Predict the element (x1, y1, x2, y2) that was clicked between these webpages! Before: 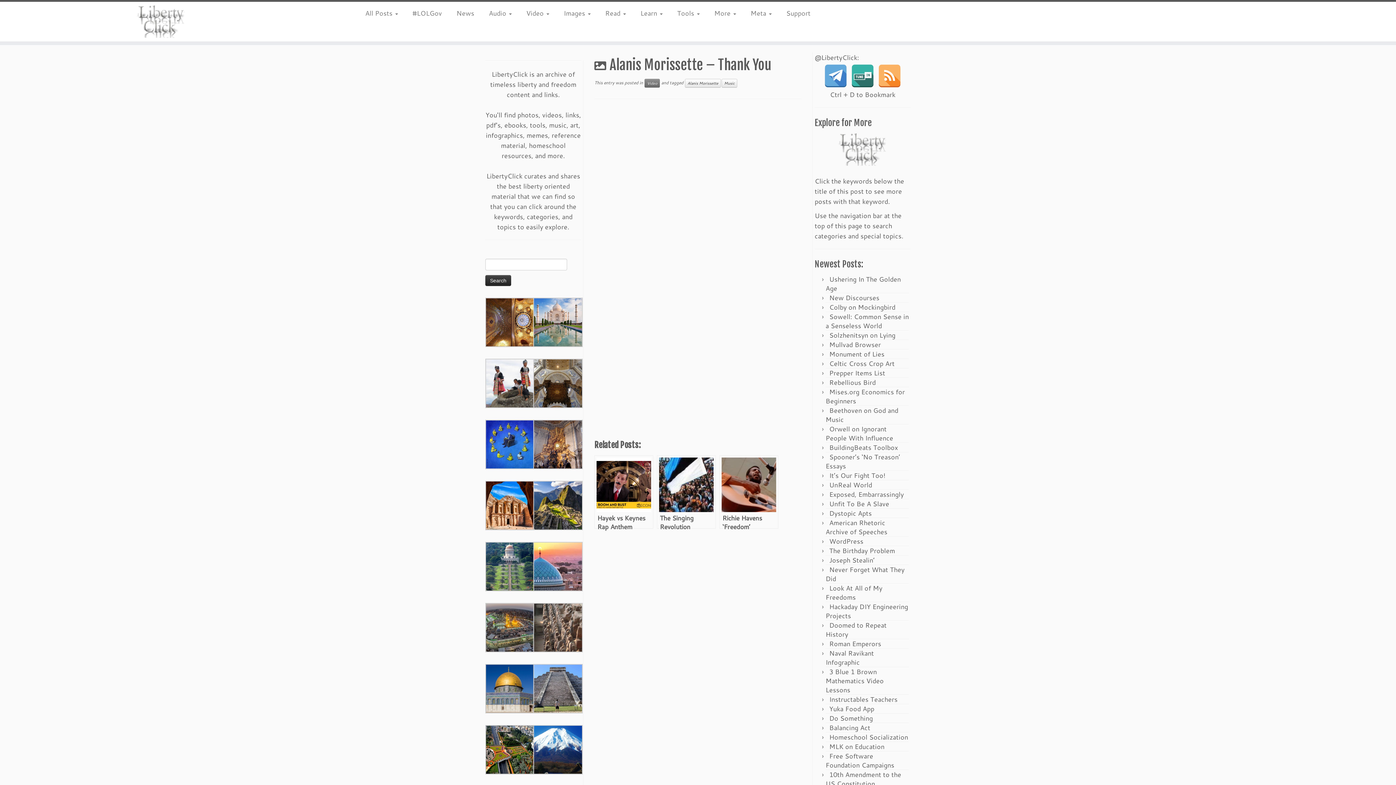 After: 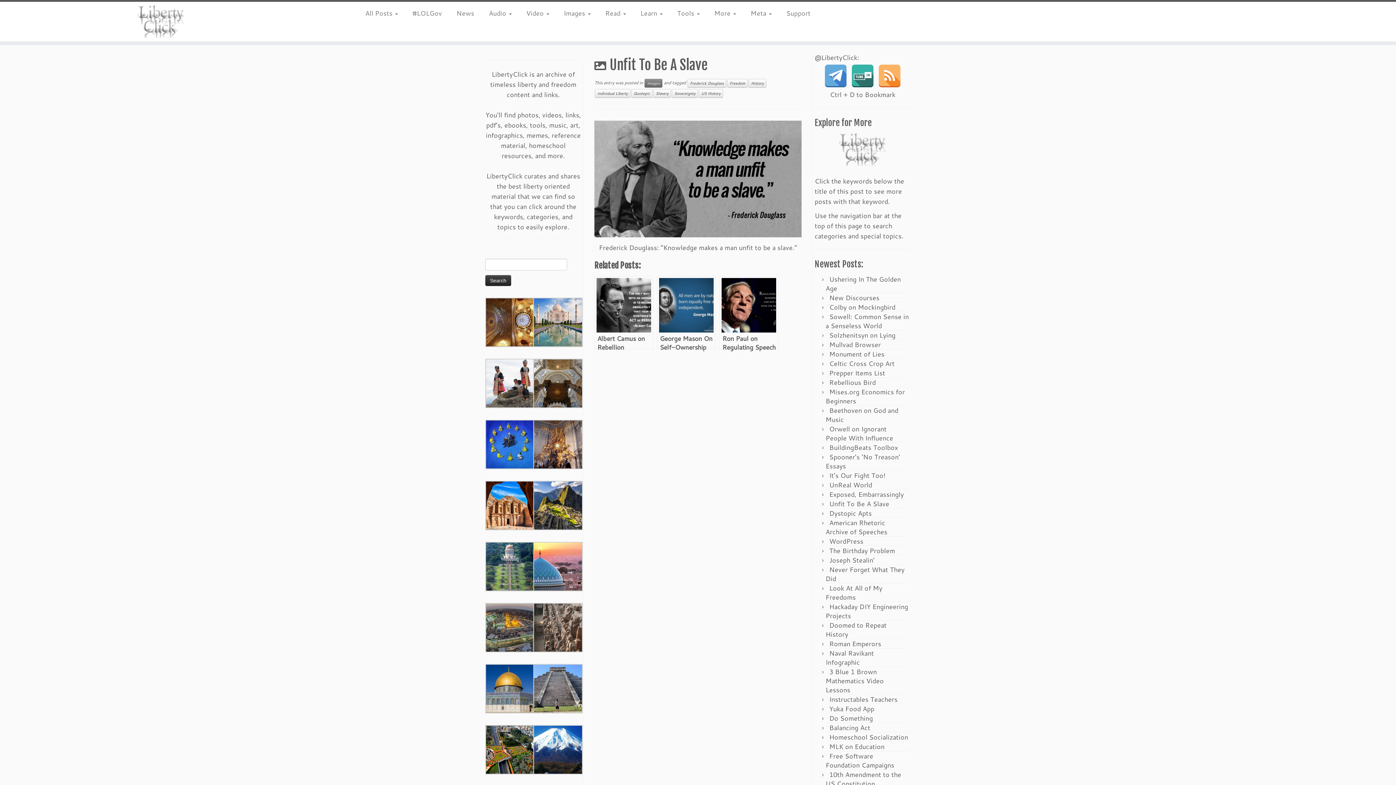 Action: bbox: (829, 499, 889, 508) label: Unfit To Be A Slave